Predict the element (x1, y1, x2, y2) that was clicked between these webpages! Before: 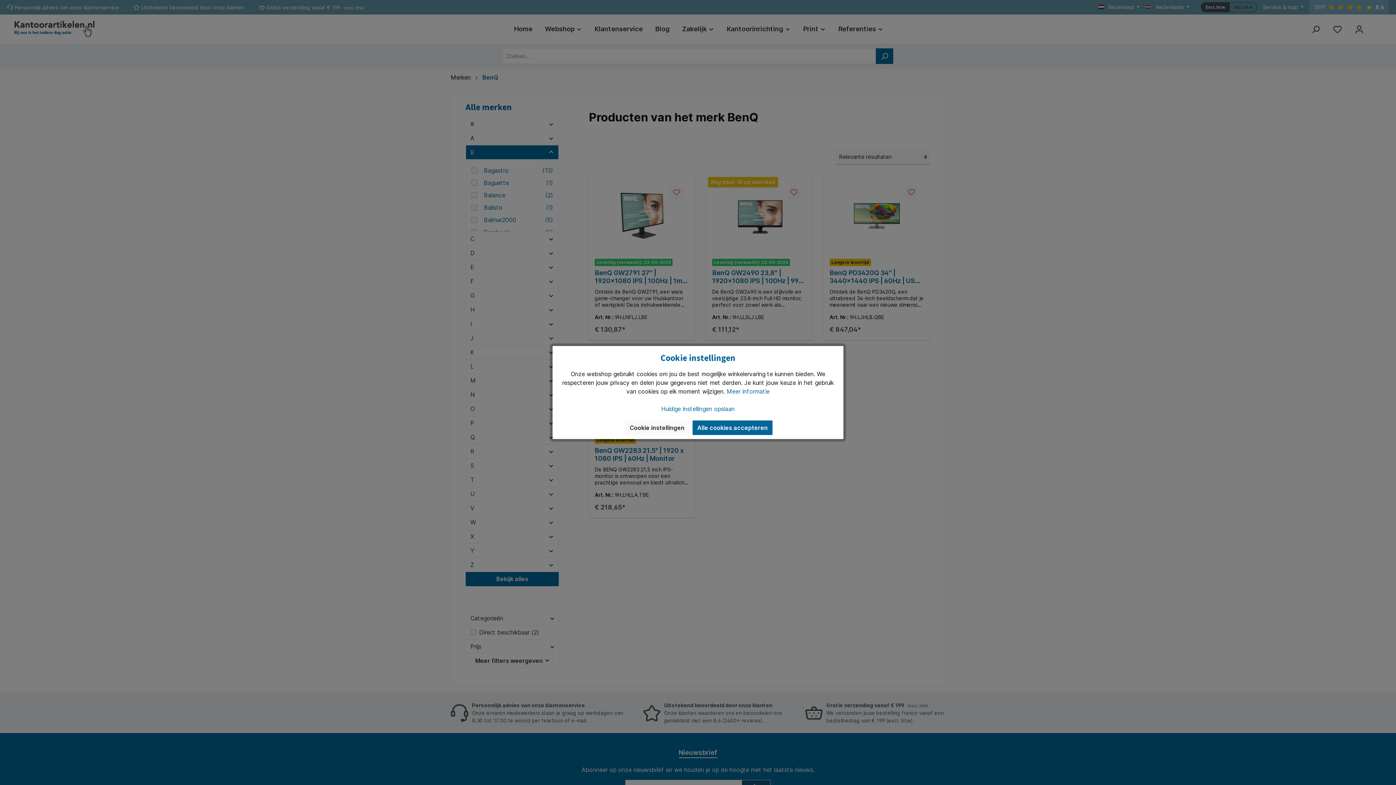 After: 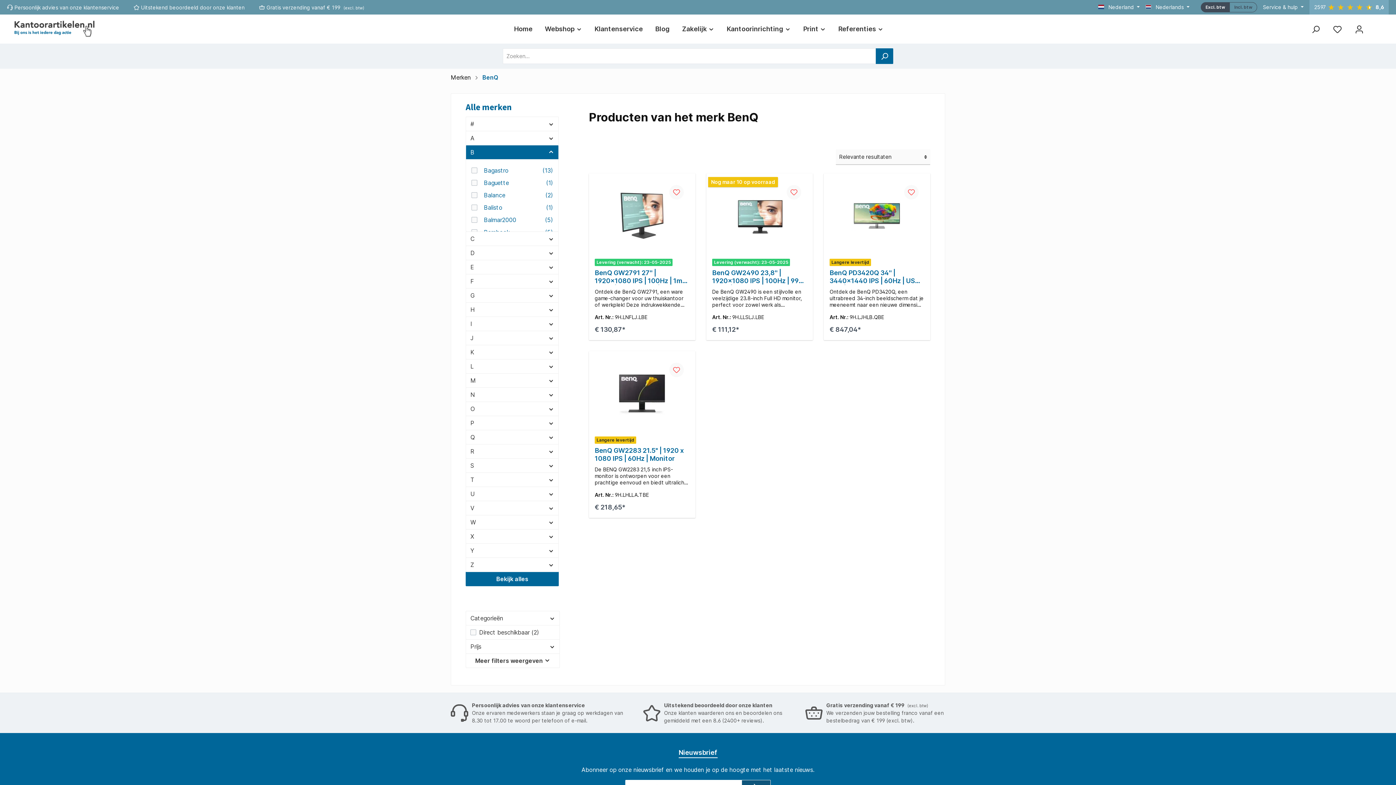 Action: label: Huidige instellingen opslaan bbox: (661, 405, 734, 412)